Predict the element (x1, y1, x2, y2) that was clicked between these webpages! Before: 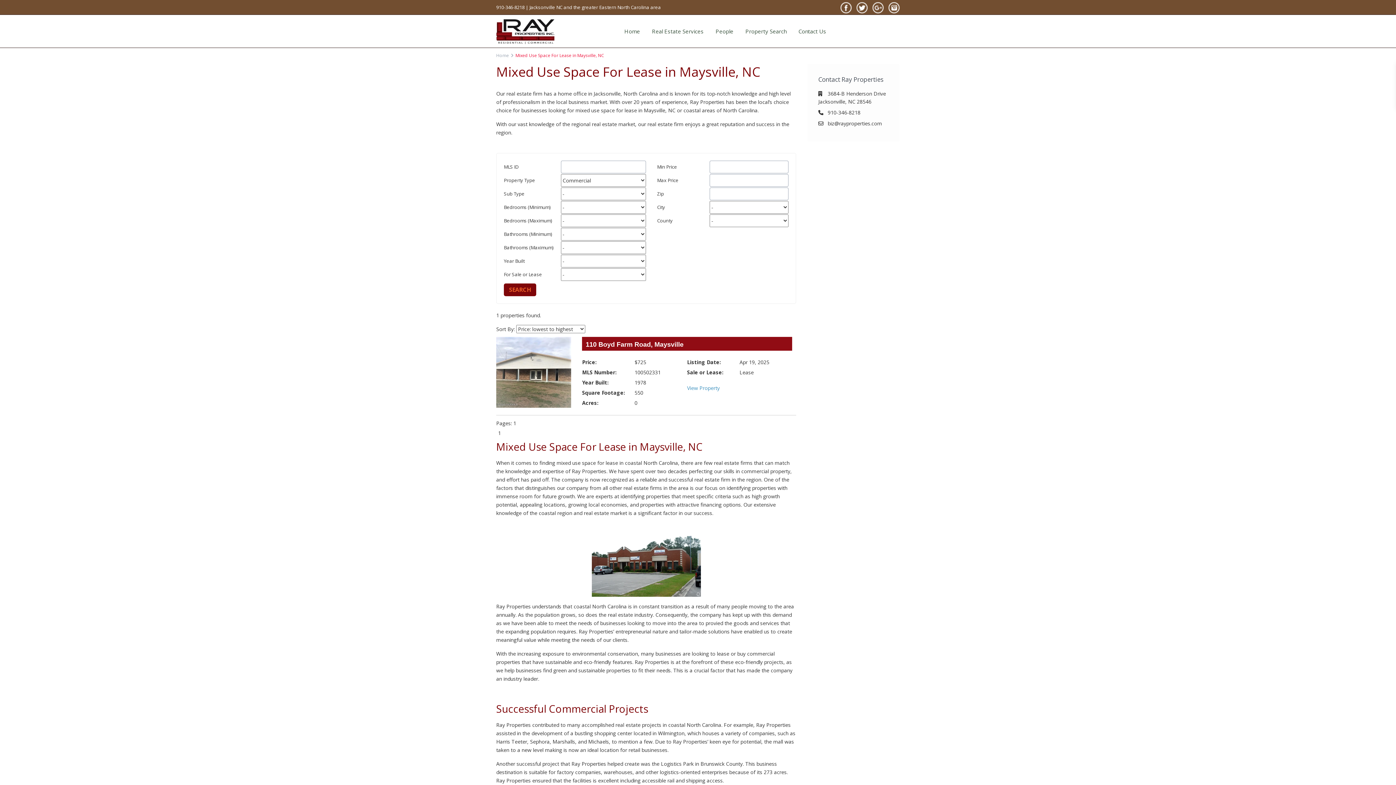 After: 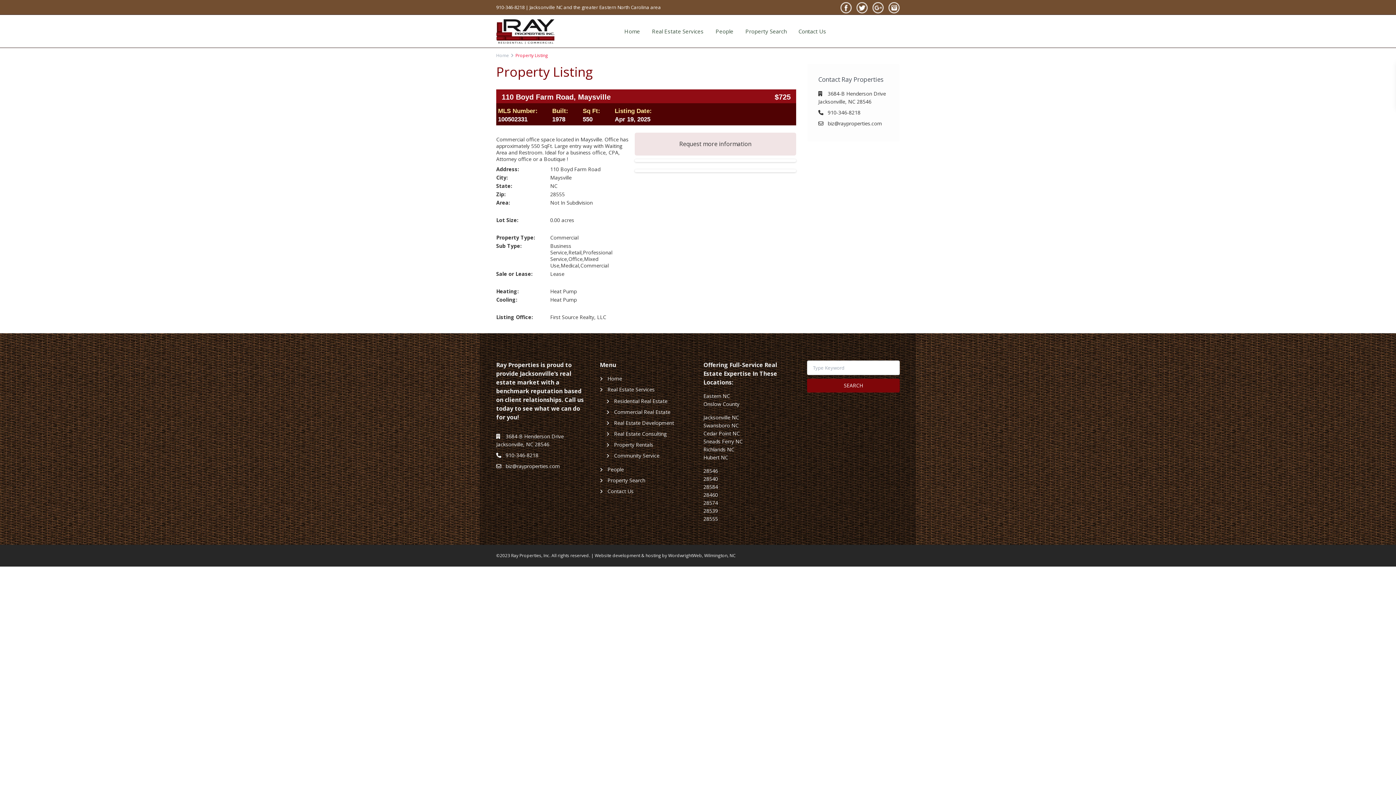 Action: bbox: (687, 384, 720, 391) label: View Property